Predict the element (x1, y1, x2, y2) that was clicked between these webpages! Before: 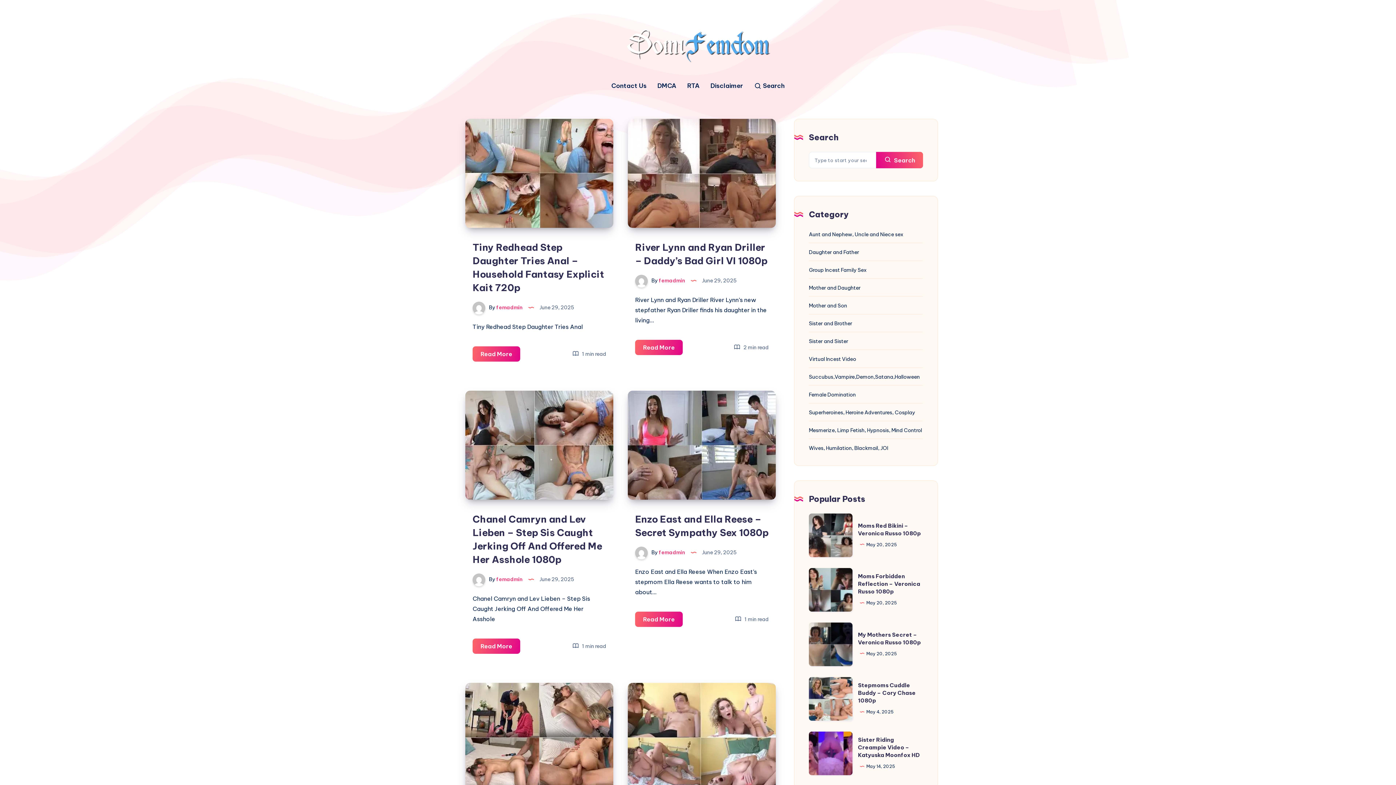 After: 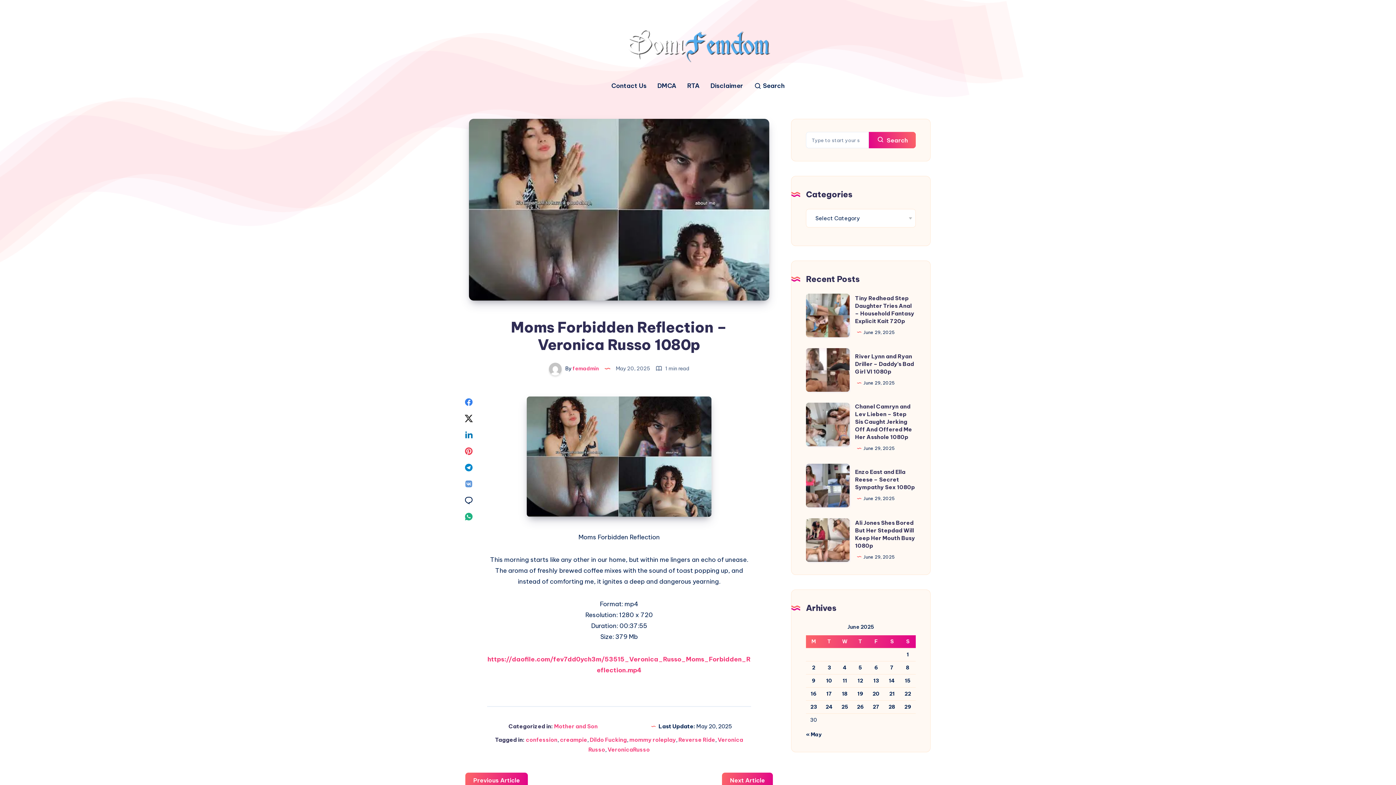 Action: bbox: (858, 573, 920, 595) label: Moms Forbidden Reflection – Veronica Russo 1080p